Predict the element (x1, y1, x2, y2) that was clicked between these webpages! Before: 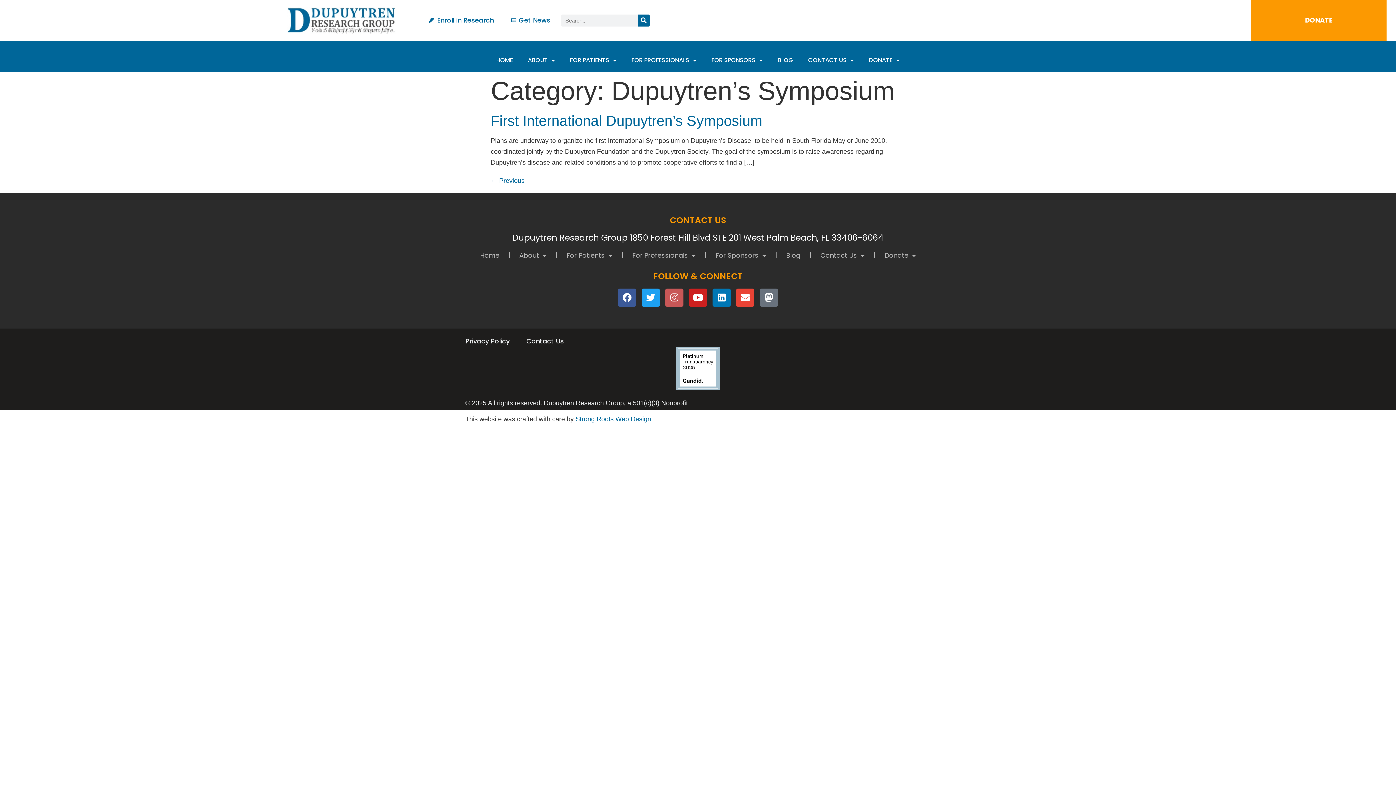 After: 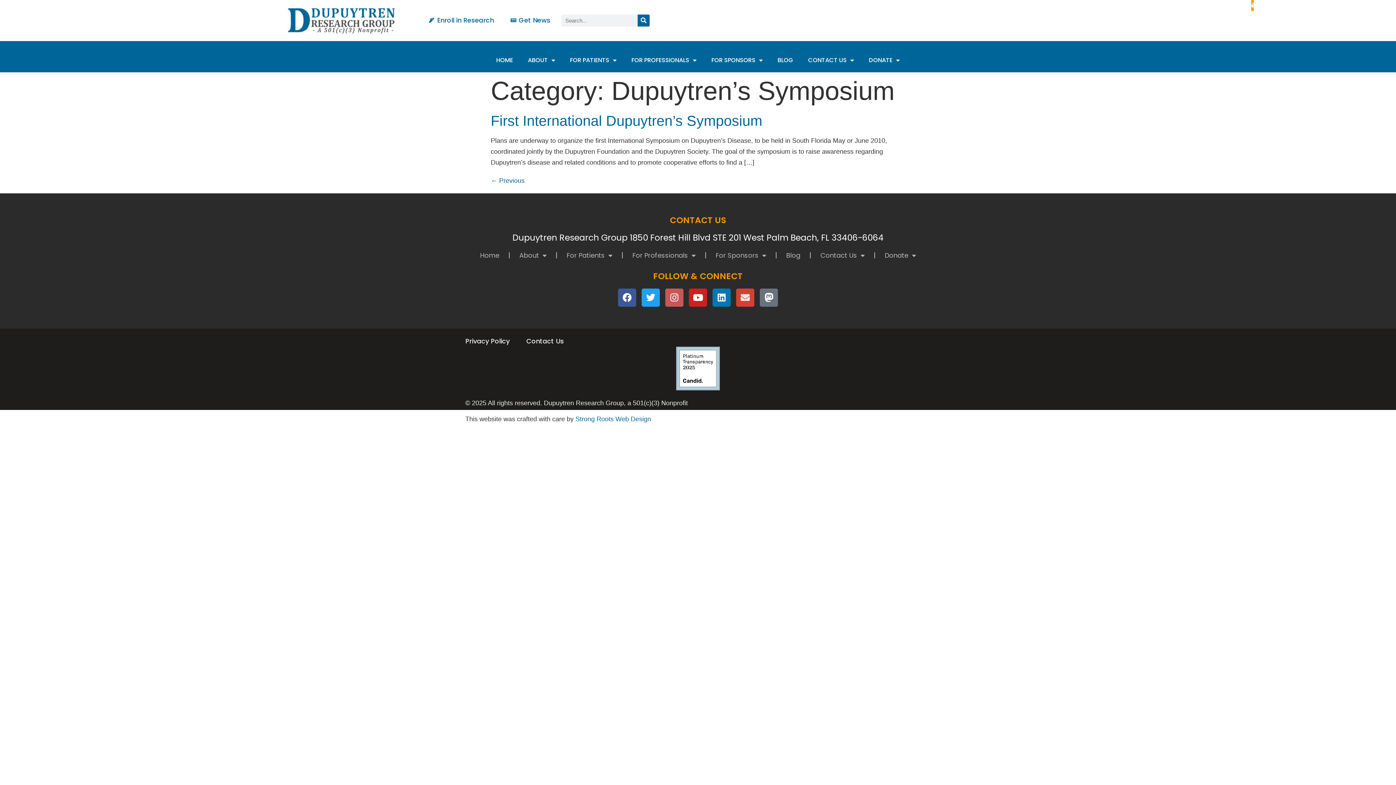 Action: label: Envelope bbox: (736, 288, 754, 306)